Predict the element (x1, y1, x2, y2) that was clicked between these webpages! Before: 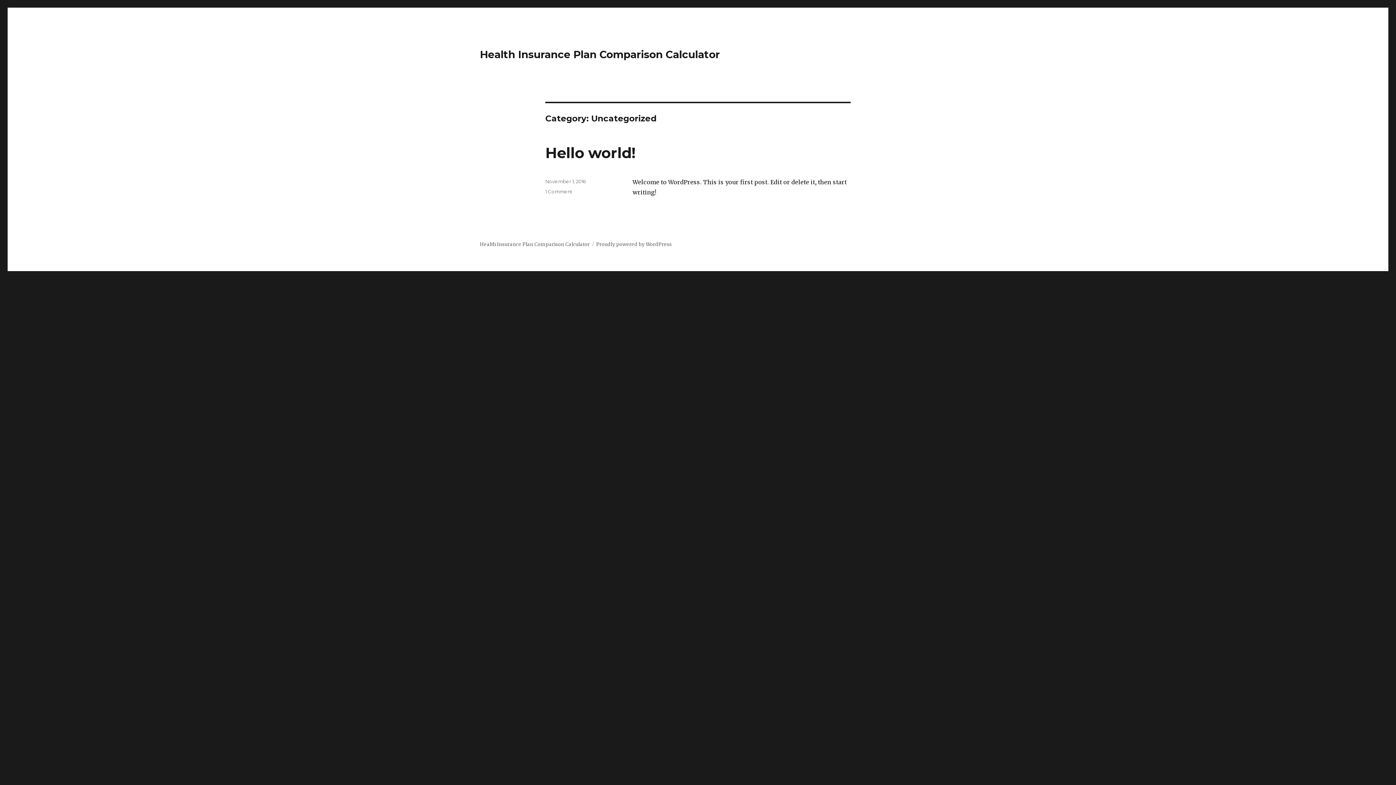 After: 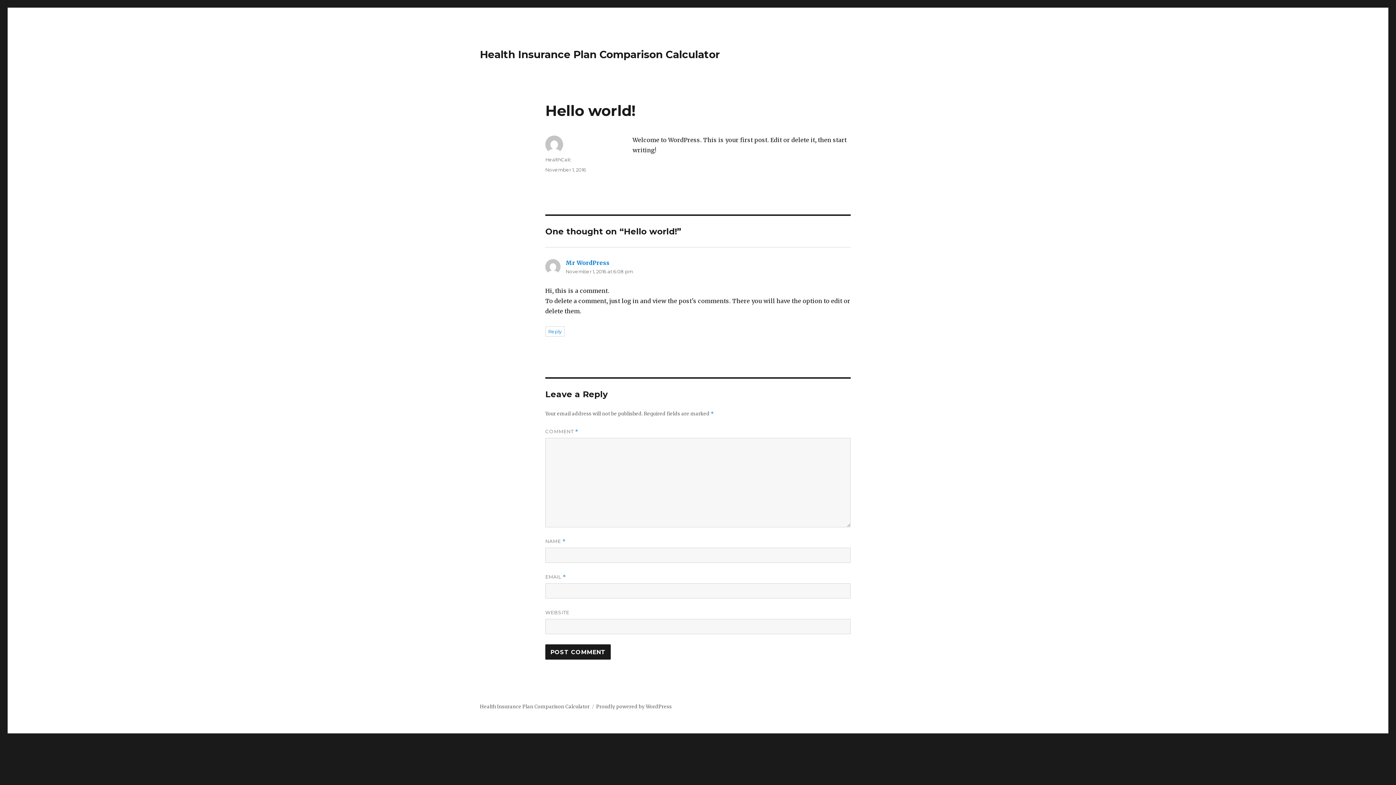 Action: bbox: (545, 178, 586, 184) label: November 1, 2016